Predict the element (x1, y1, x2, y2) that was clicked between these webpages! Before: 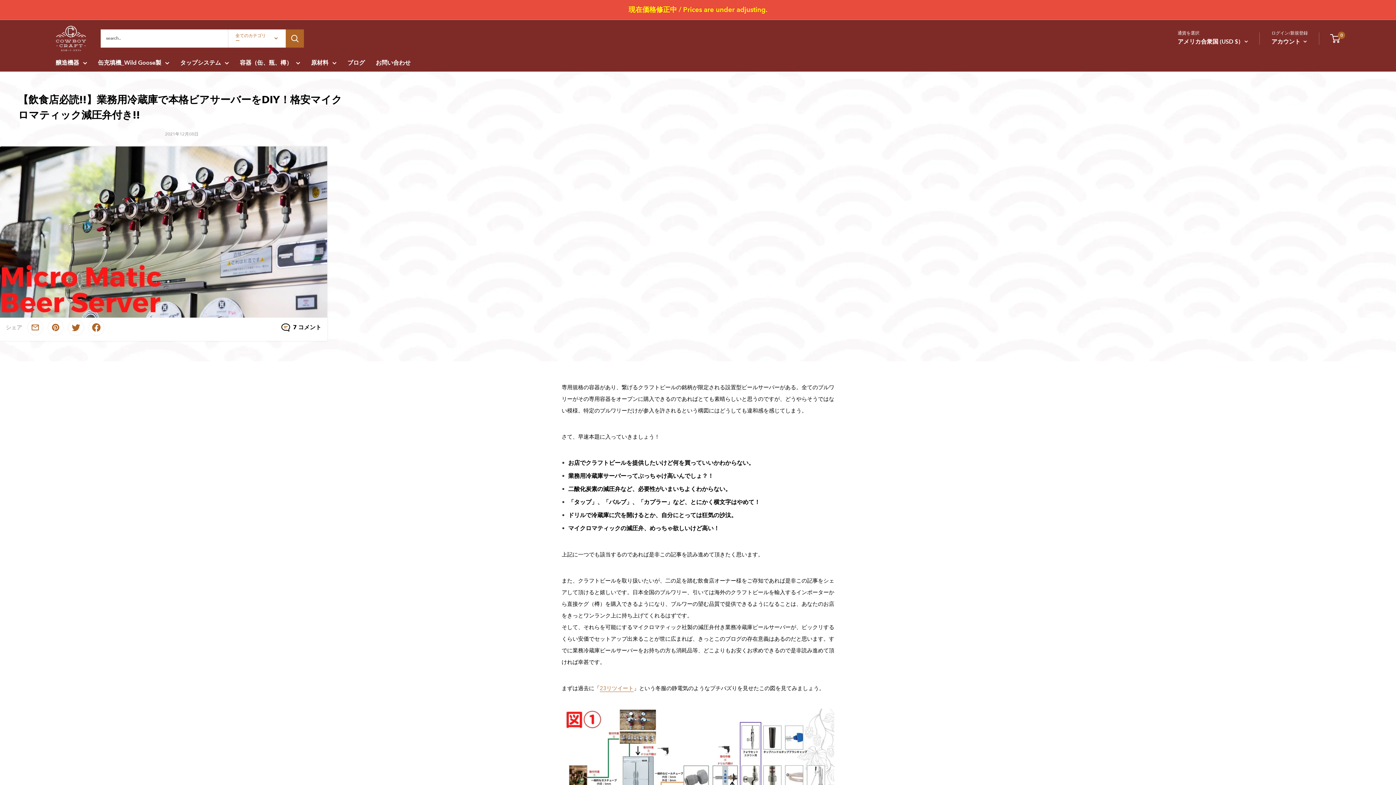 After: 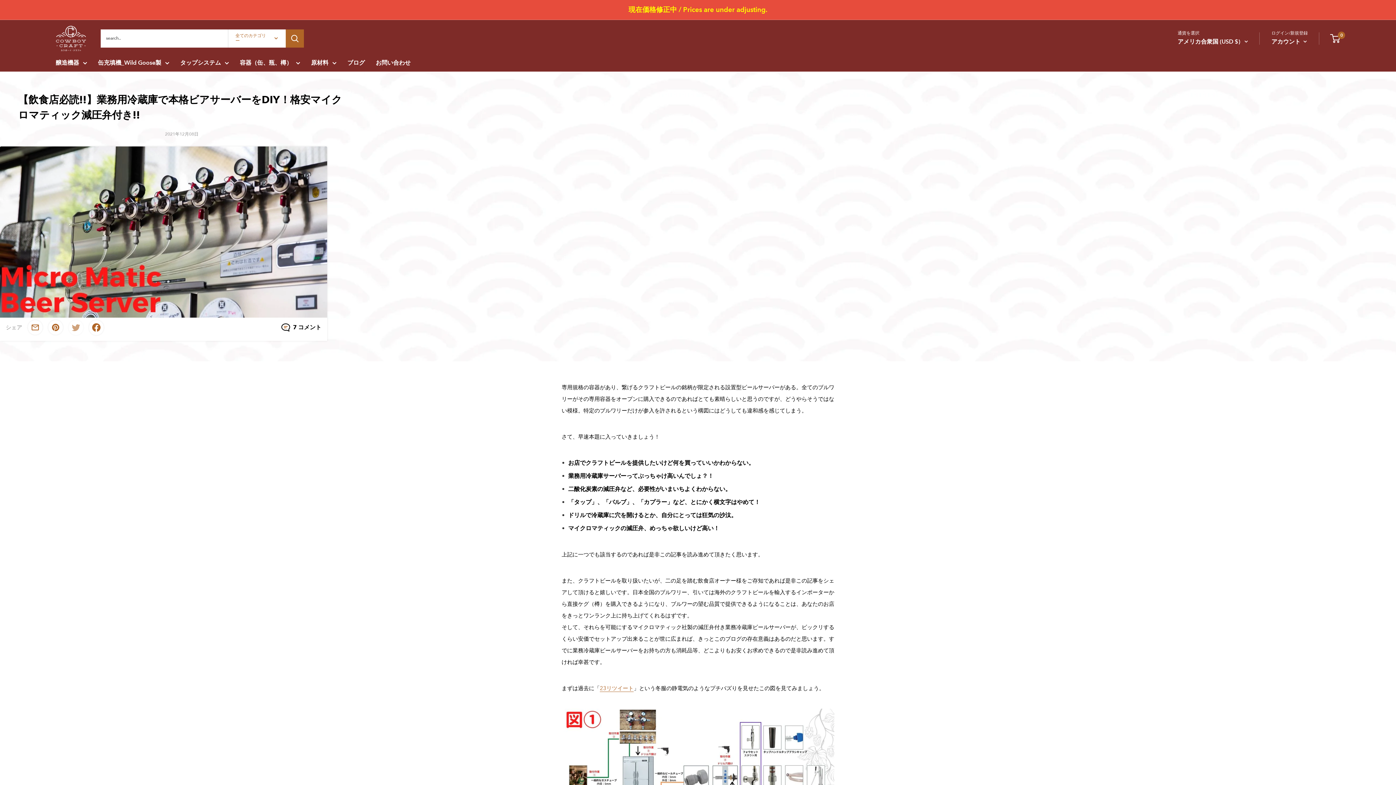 Action: bbox: (68, 320, 83, 335) label: Twitterでツイート